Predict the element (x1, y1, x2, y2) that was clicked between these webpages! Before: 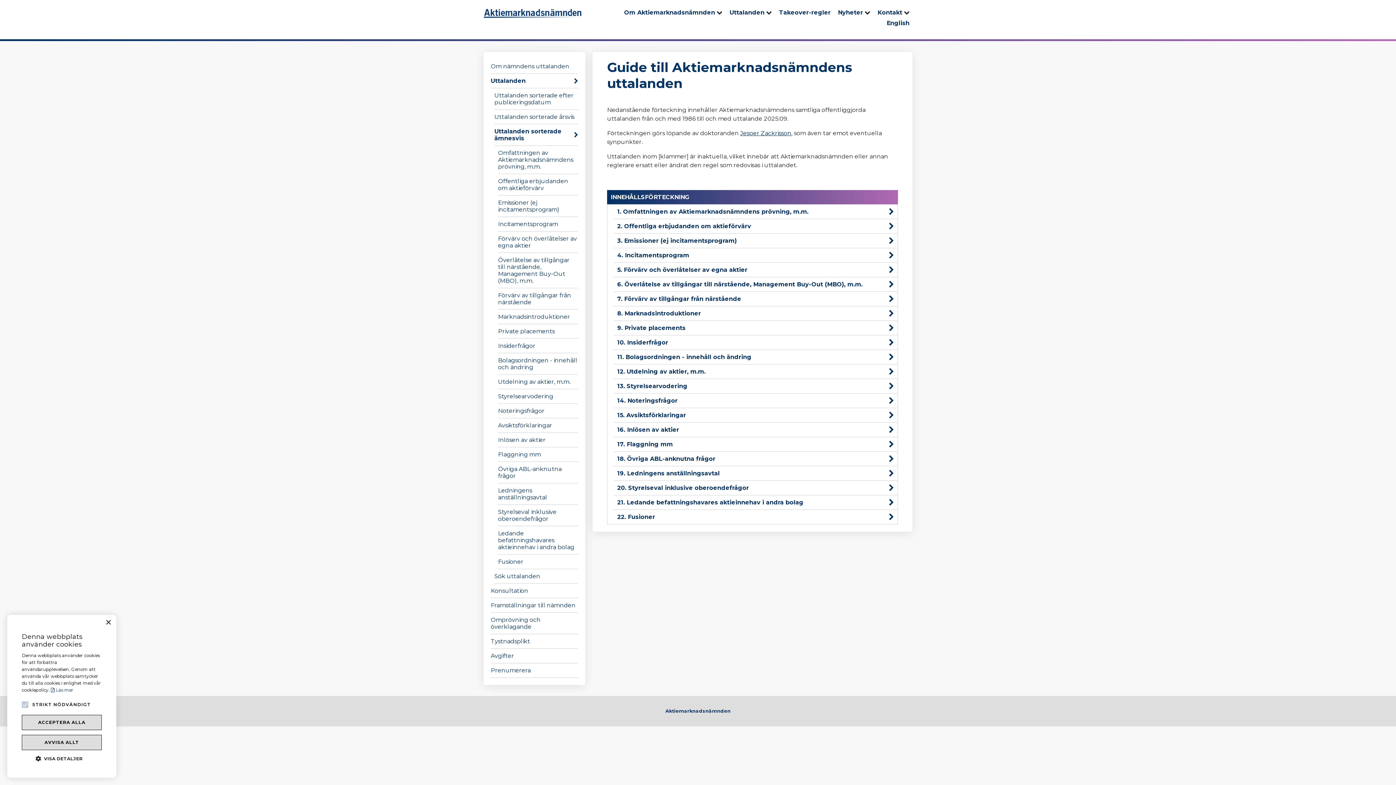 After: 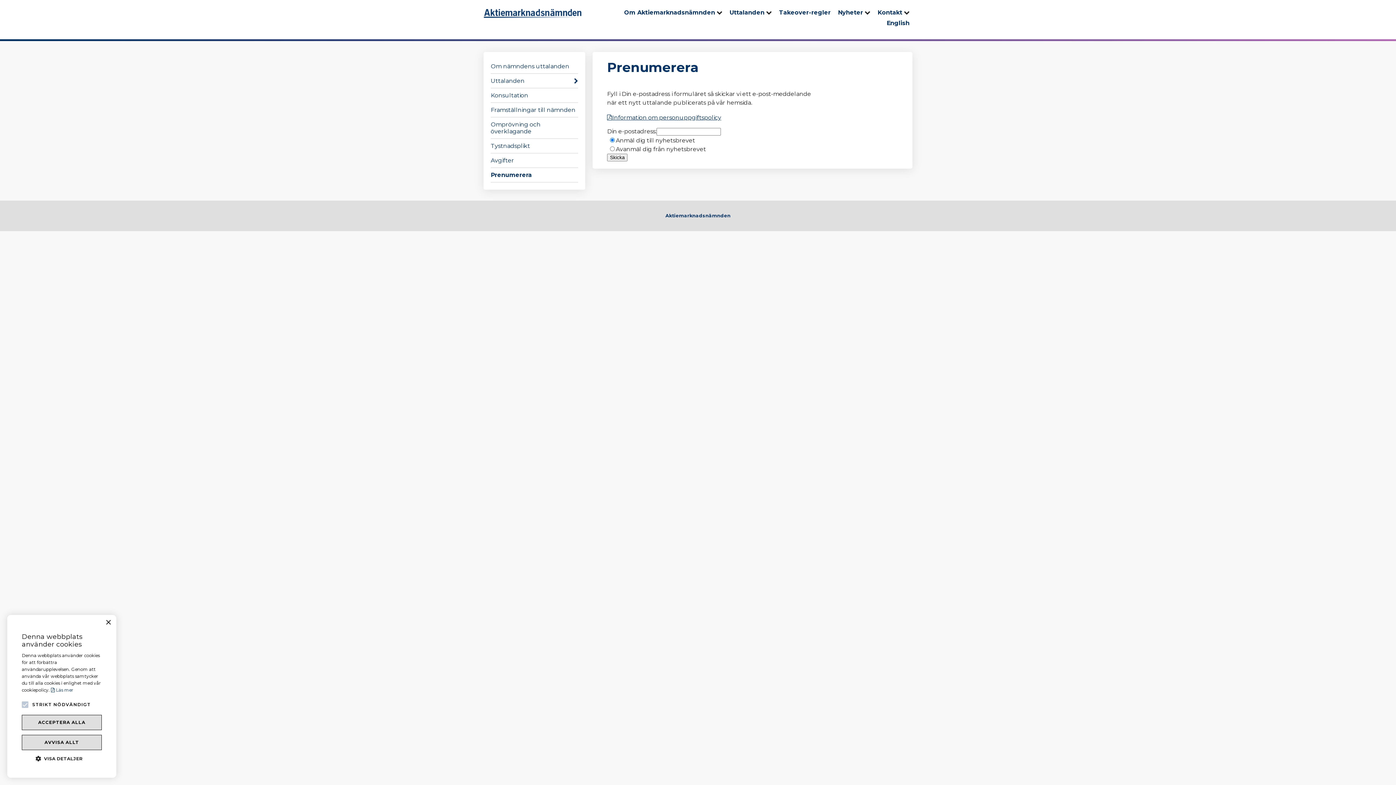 Action: label: Prenumerera bbox: (490, 663, 578, 678)